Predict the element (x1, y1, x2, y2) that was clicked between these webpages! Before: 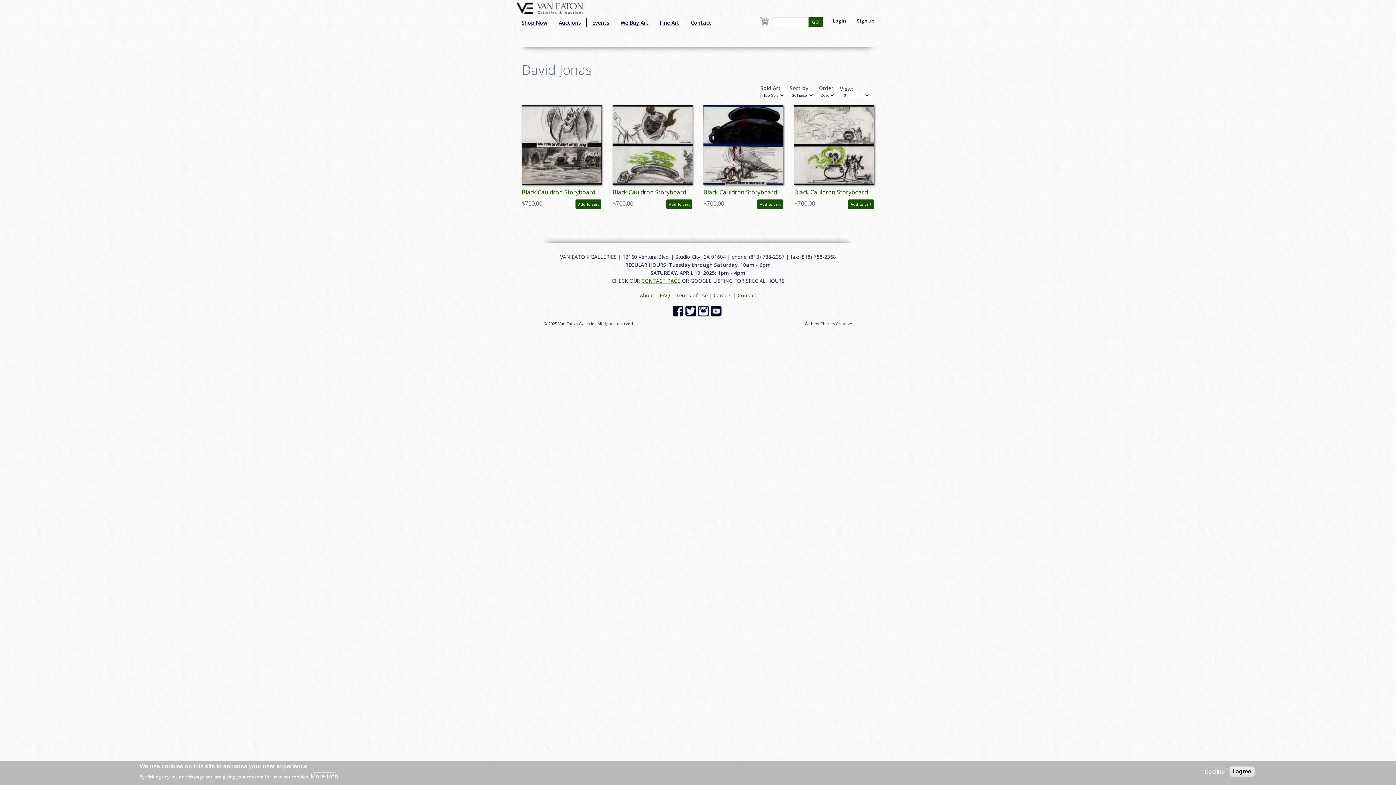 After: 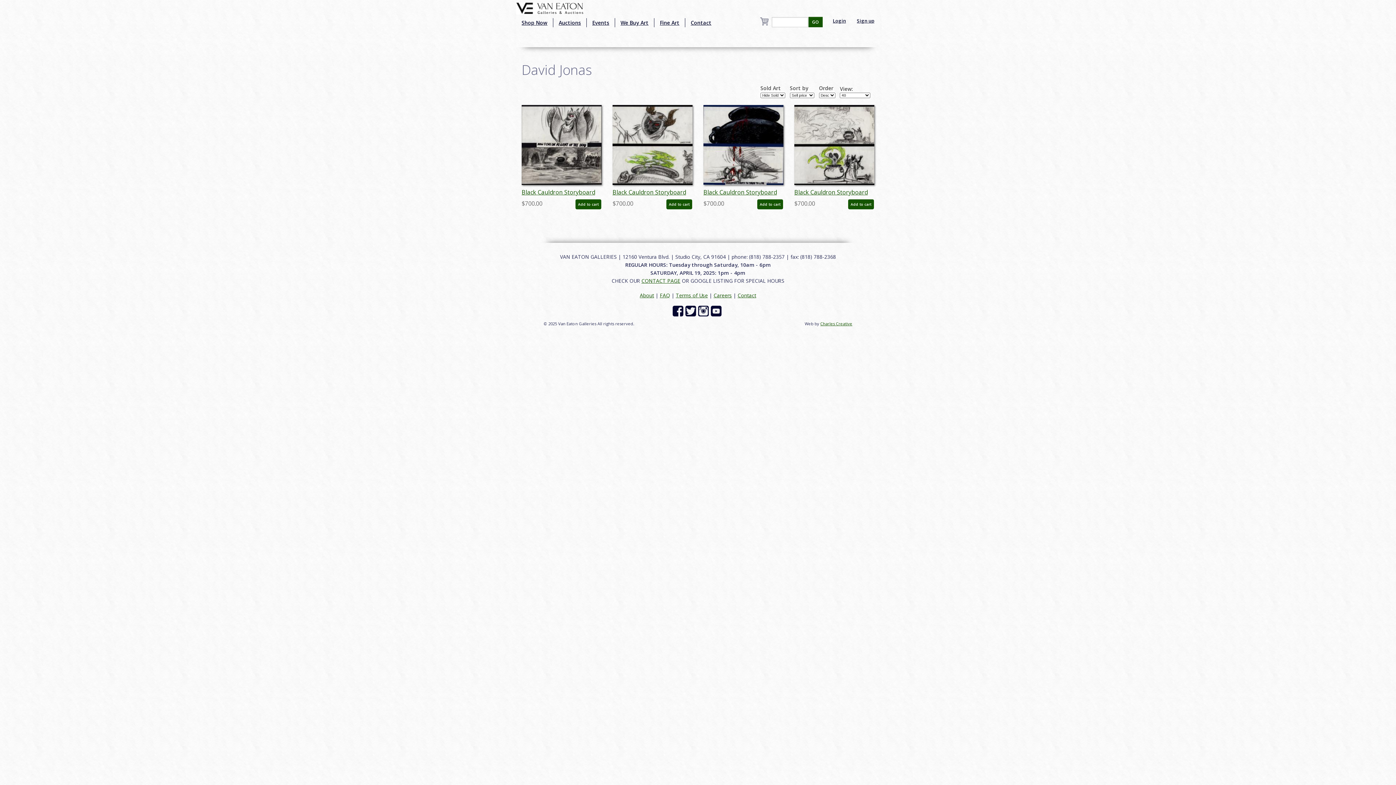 Action: bbox: (1201, 768, 1228, 776) label: Decline